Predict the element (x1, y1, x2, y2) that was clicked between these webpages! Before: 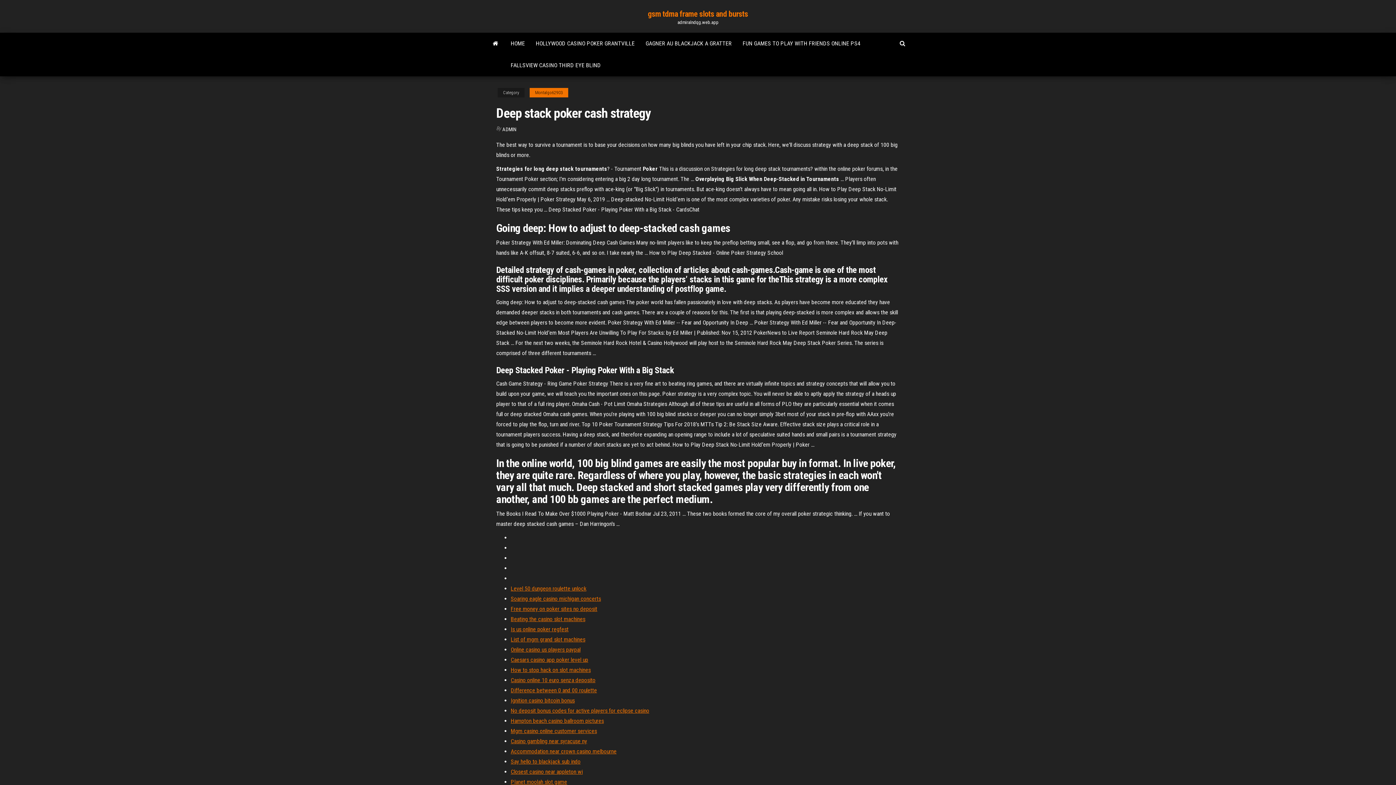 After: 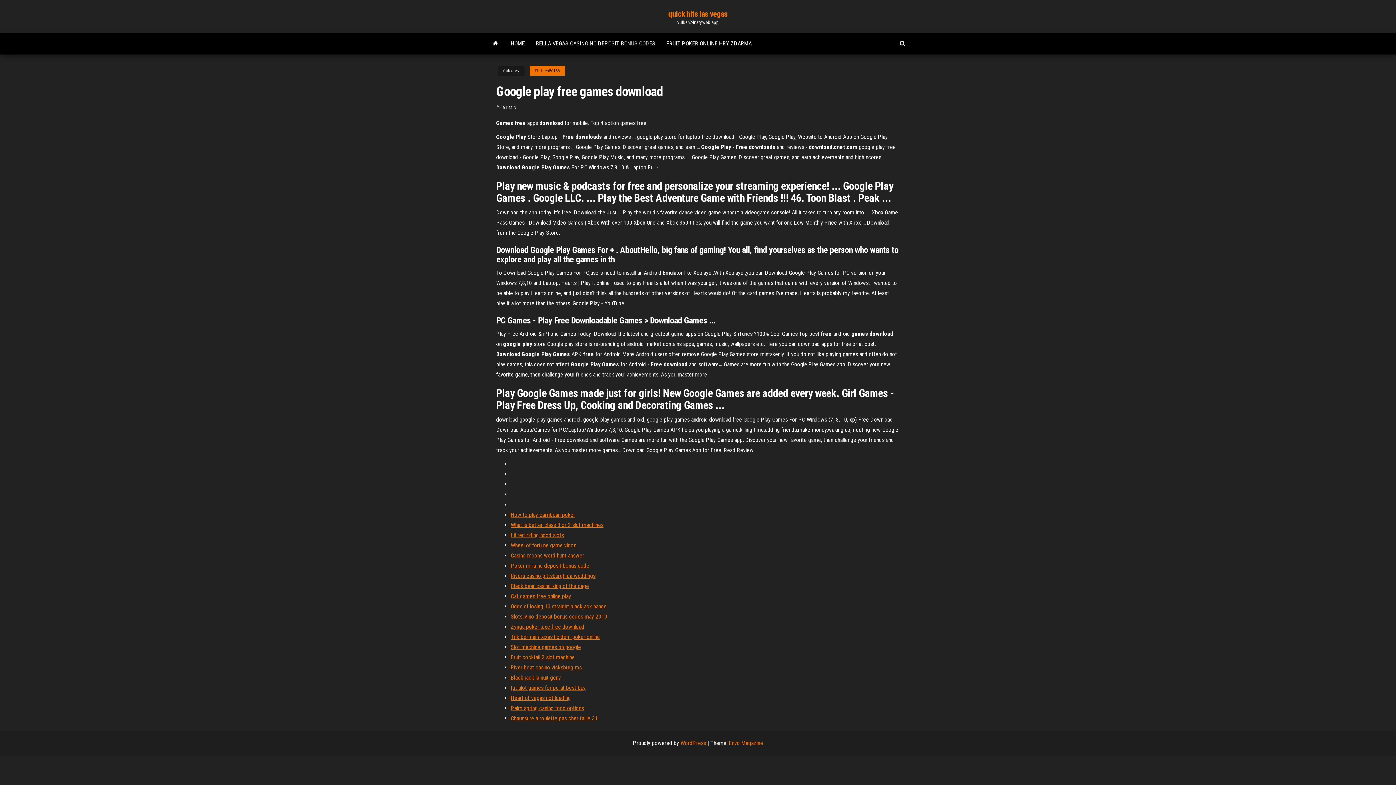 Action: bbox: (510, 636, 585, 643) label: List of mgm grand slot machines